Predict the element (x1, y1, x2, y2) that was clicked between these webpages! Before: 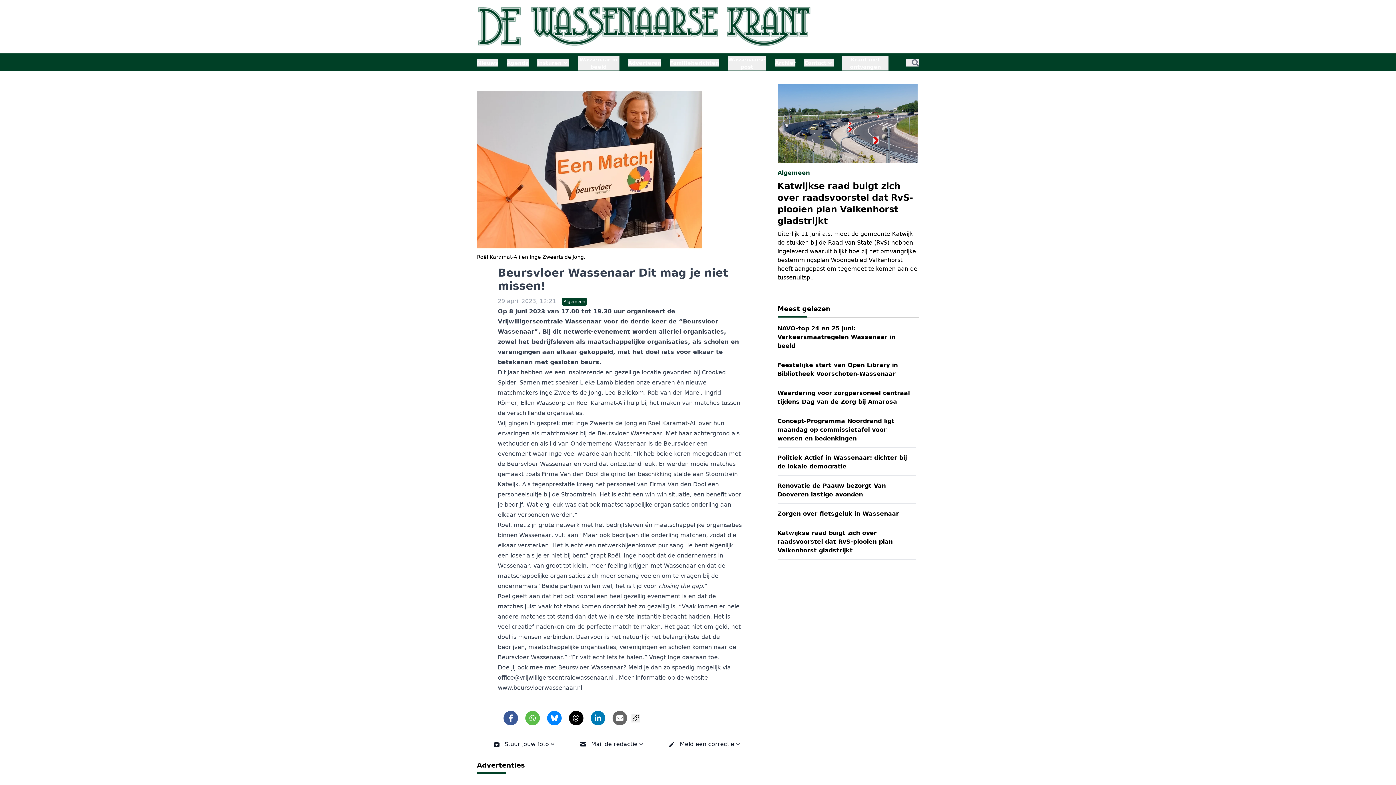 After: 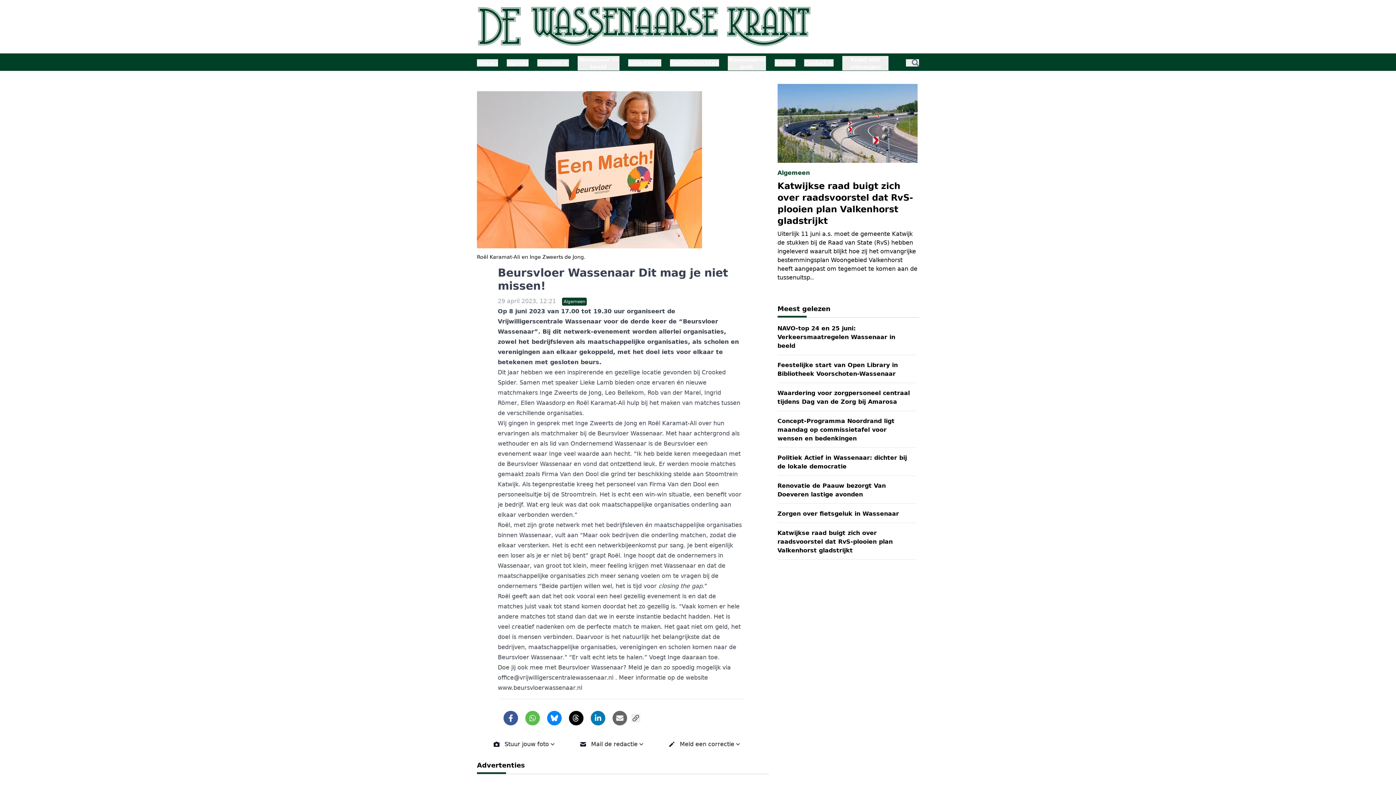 Action: bbox: (615, 714, 624, 723)